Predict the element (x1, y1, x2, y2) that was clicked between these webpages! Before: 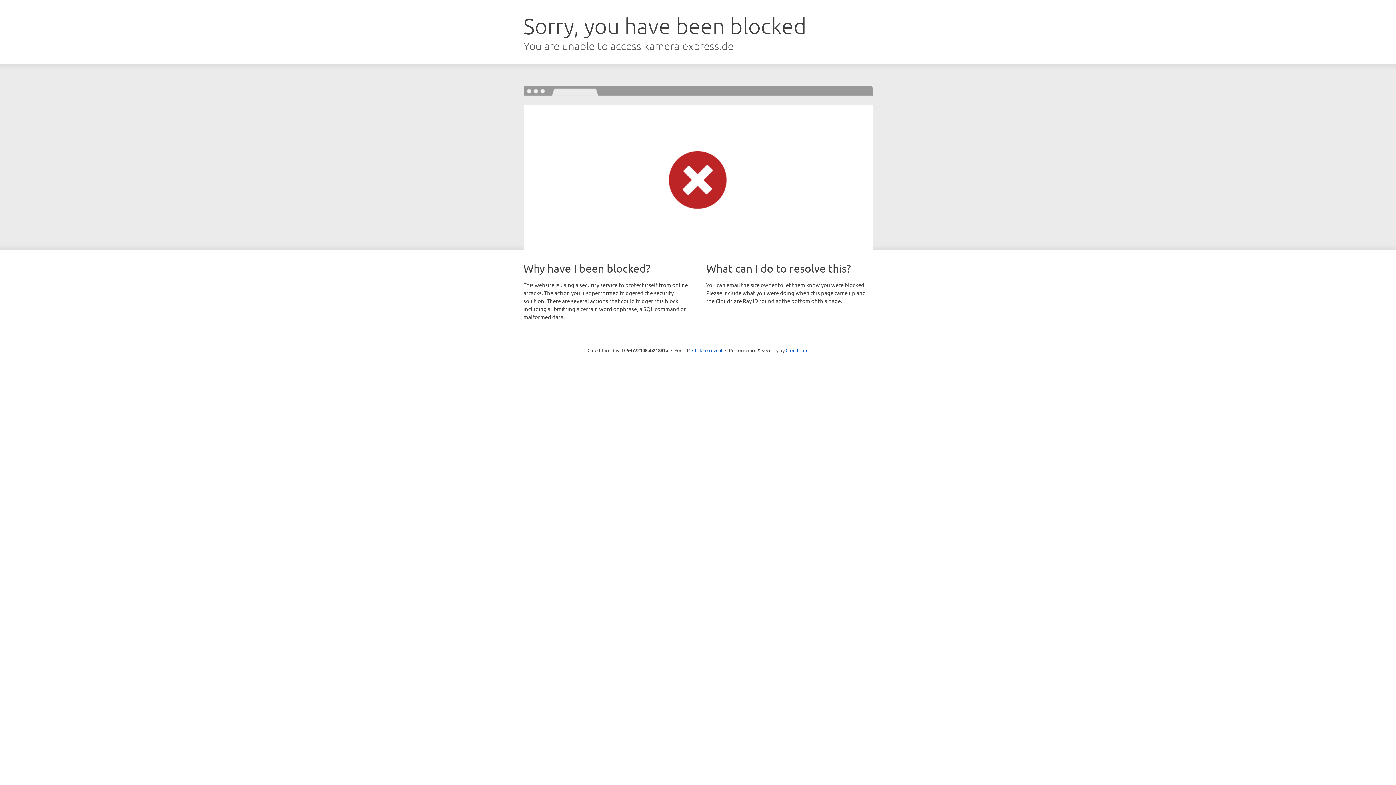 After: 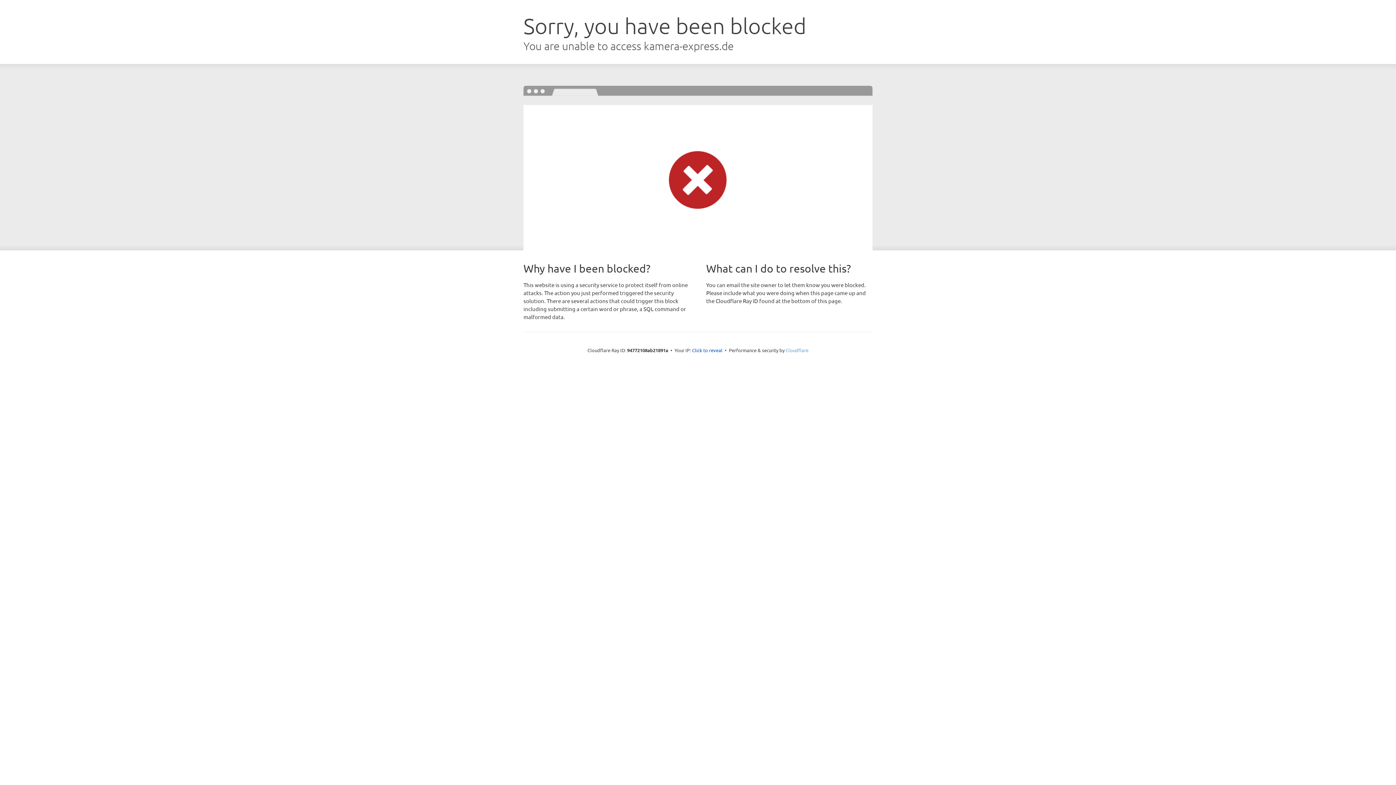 Action: label: Cloudflare bbox: (785, 347, 808, 353)